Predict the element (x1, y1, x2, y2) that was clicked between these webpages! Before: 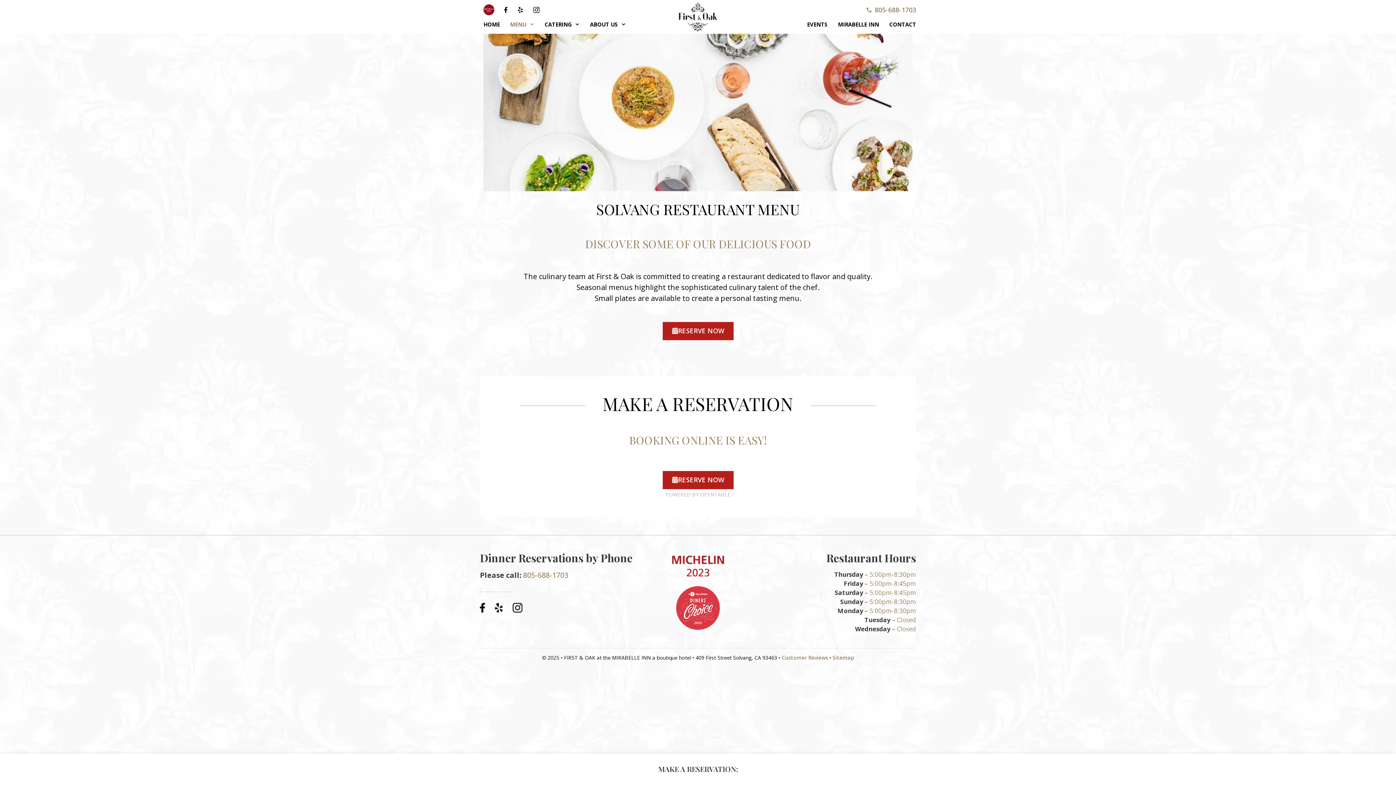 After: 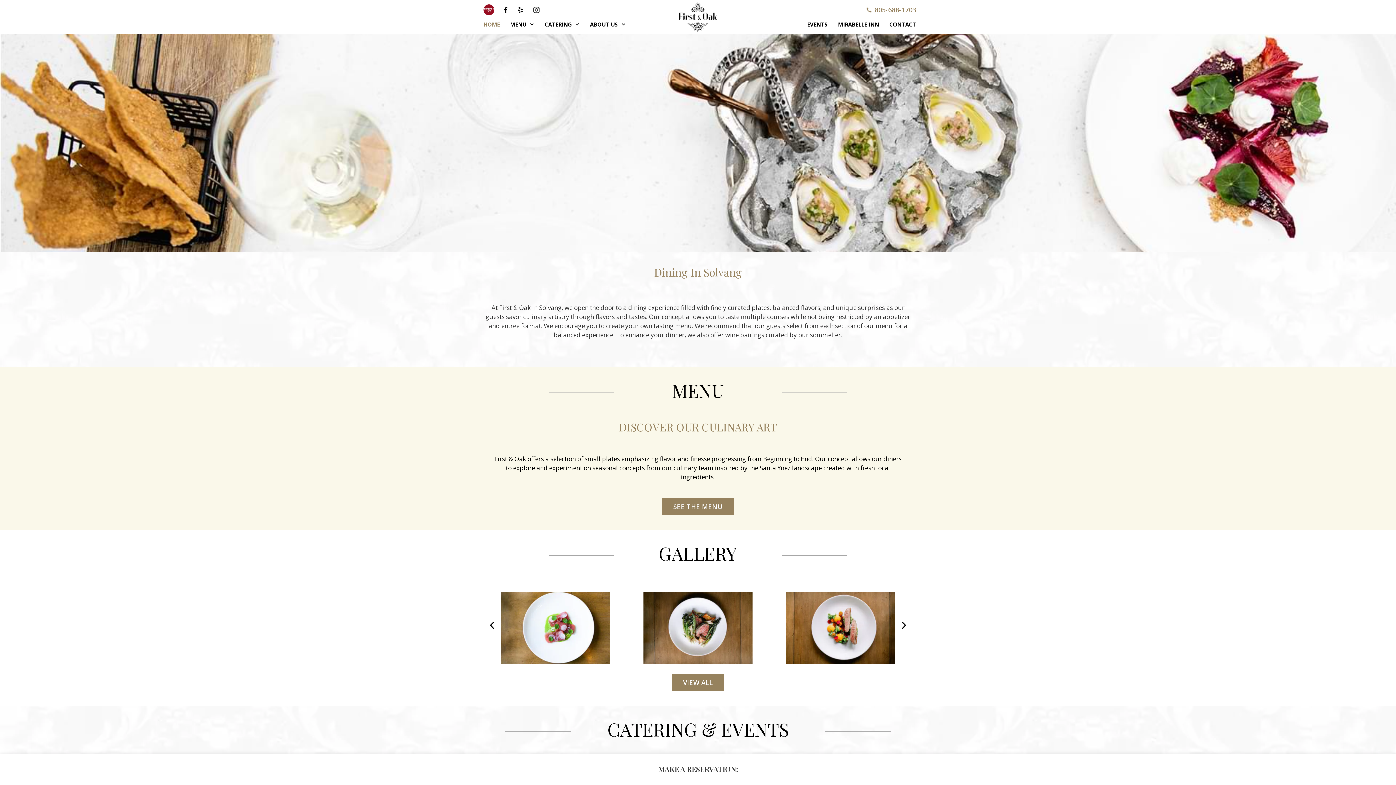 Action: label: HOME bbox: (480, 15, 506, 33)